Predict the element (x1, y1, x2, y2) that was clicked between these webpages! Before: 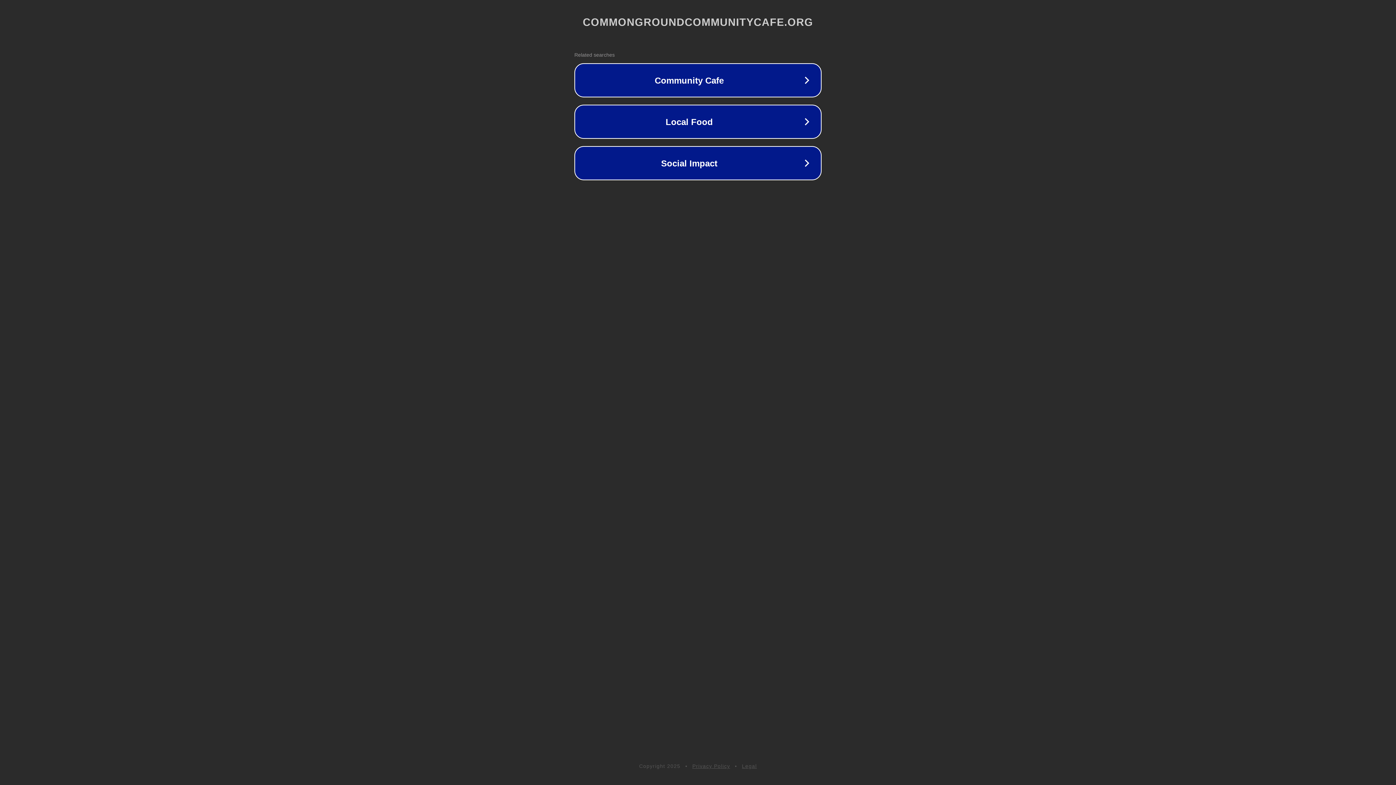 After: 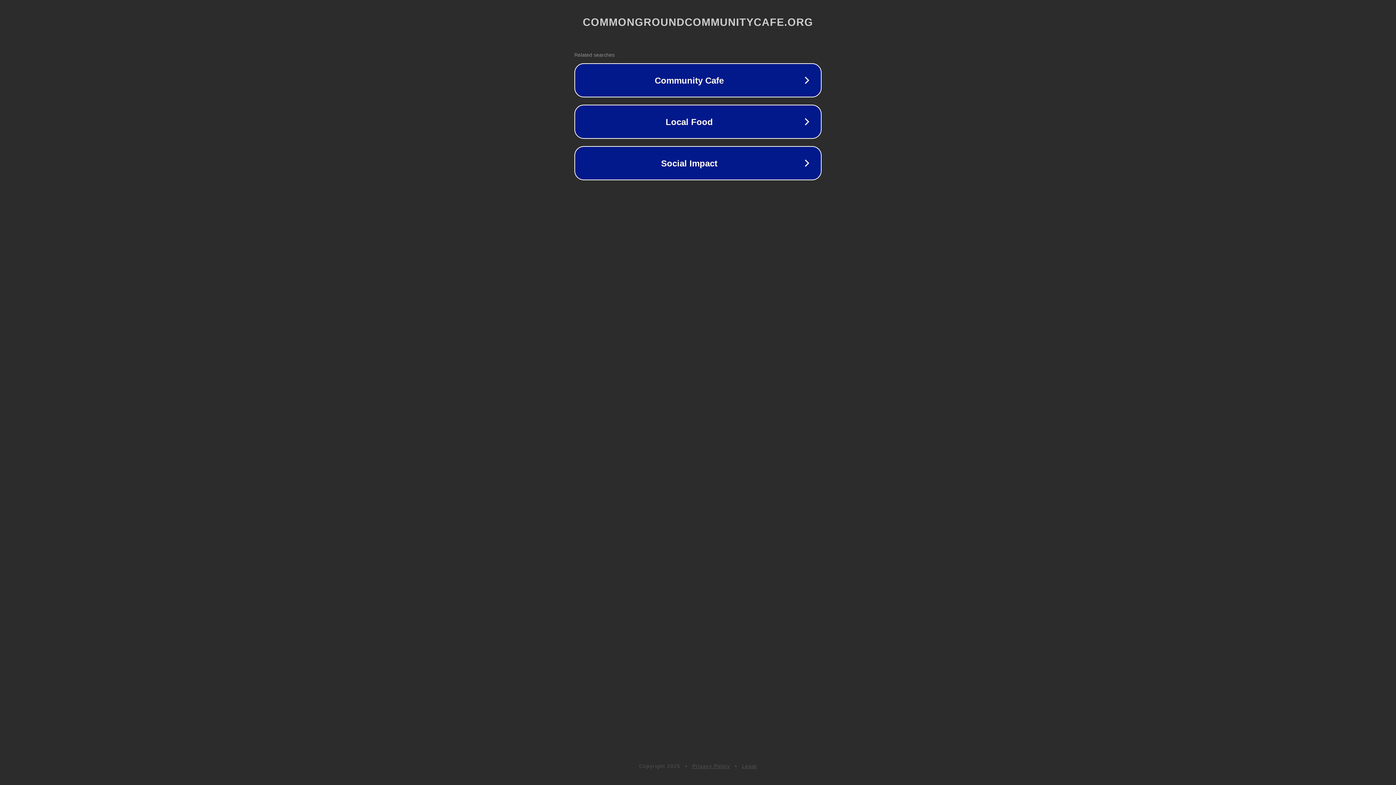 Action: label: Legal bbox: (742, 763, 757, 769)